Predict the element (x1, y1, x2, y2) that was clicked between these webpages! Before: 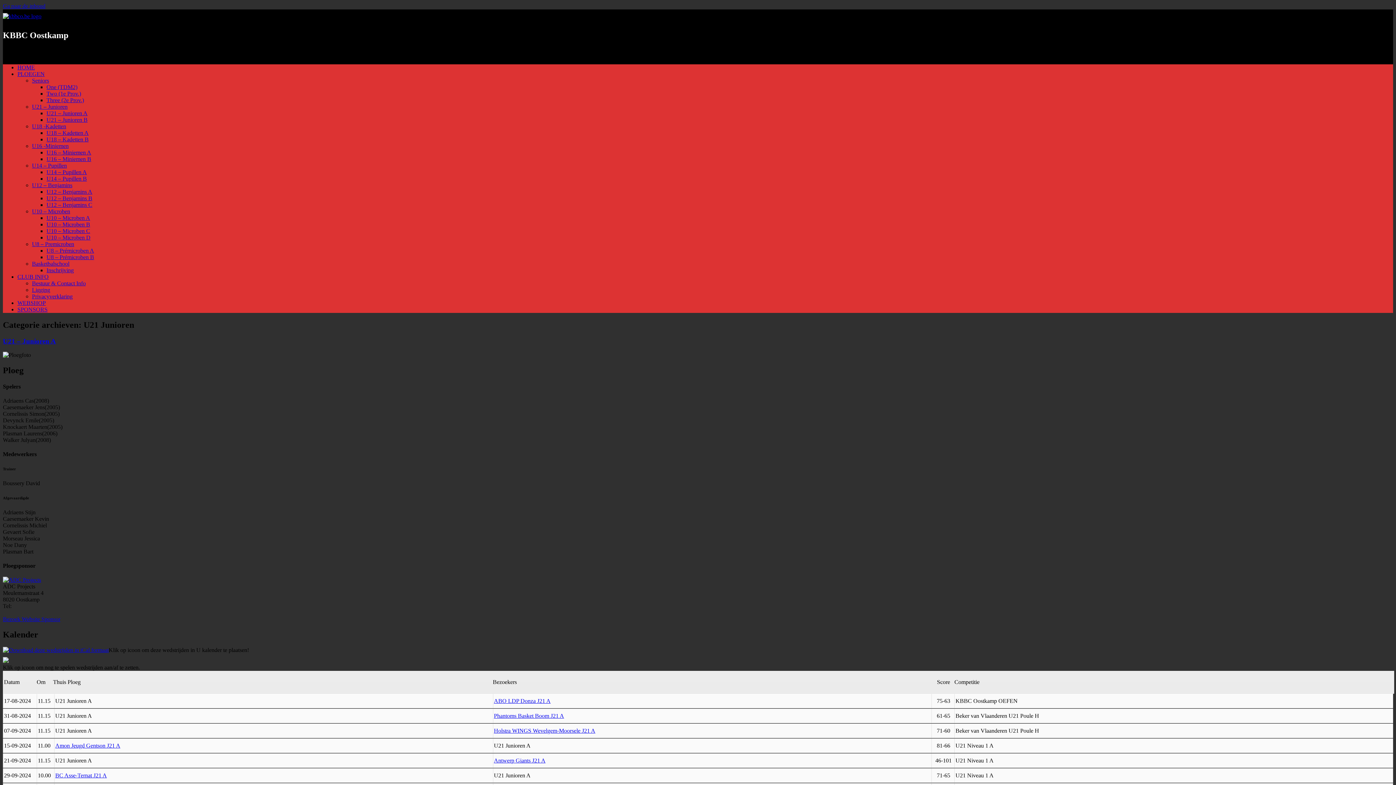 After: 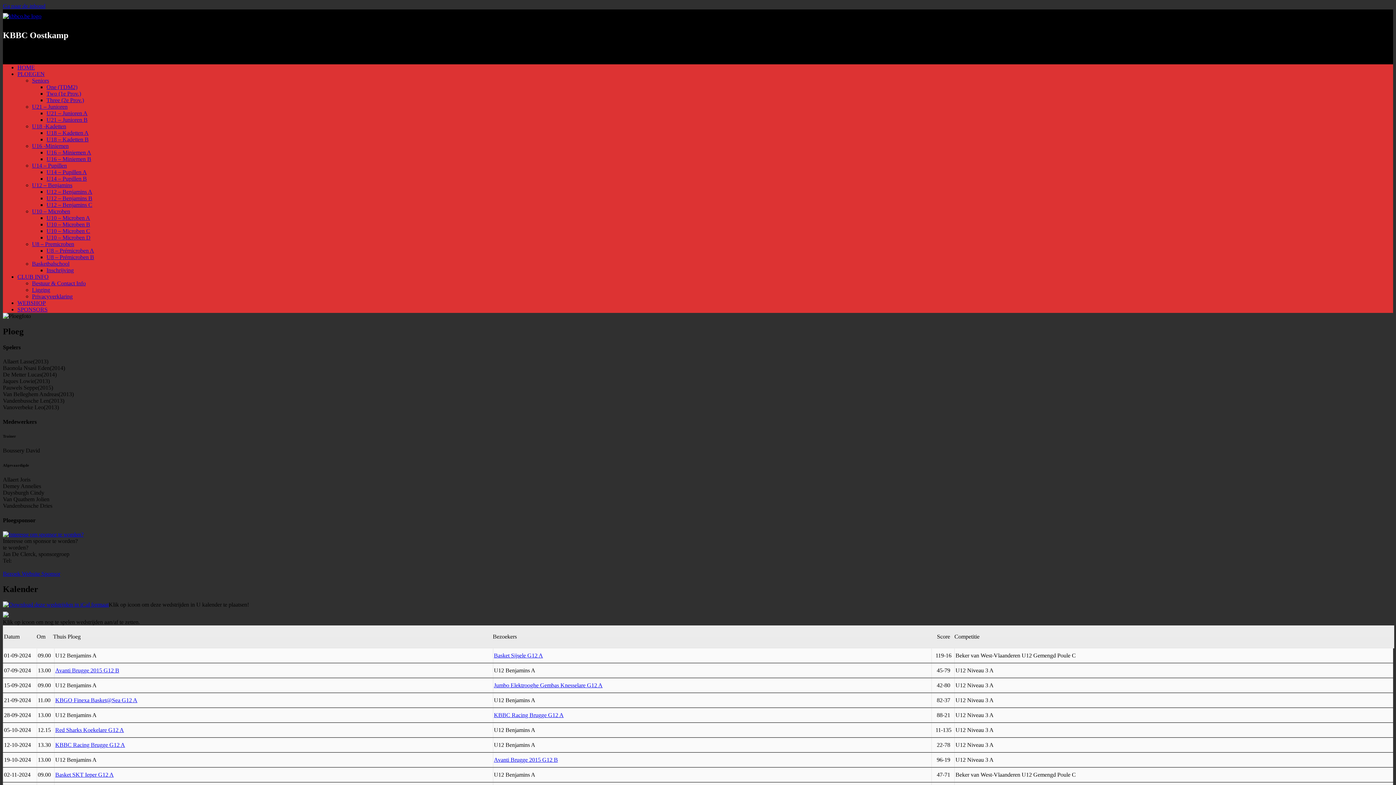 Action: bbox: (46, 188, 92, 194) label: U12 – Benjamins A